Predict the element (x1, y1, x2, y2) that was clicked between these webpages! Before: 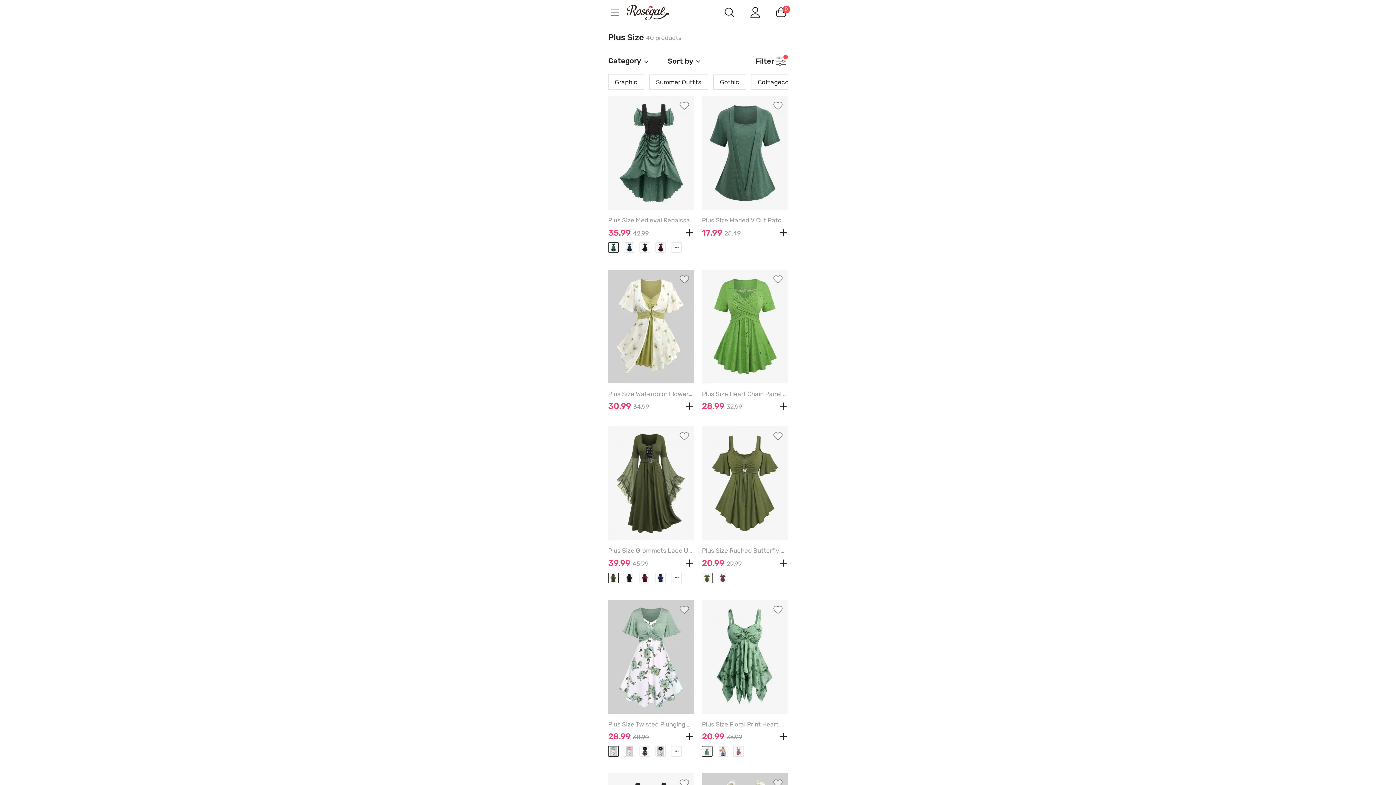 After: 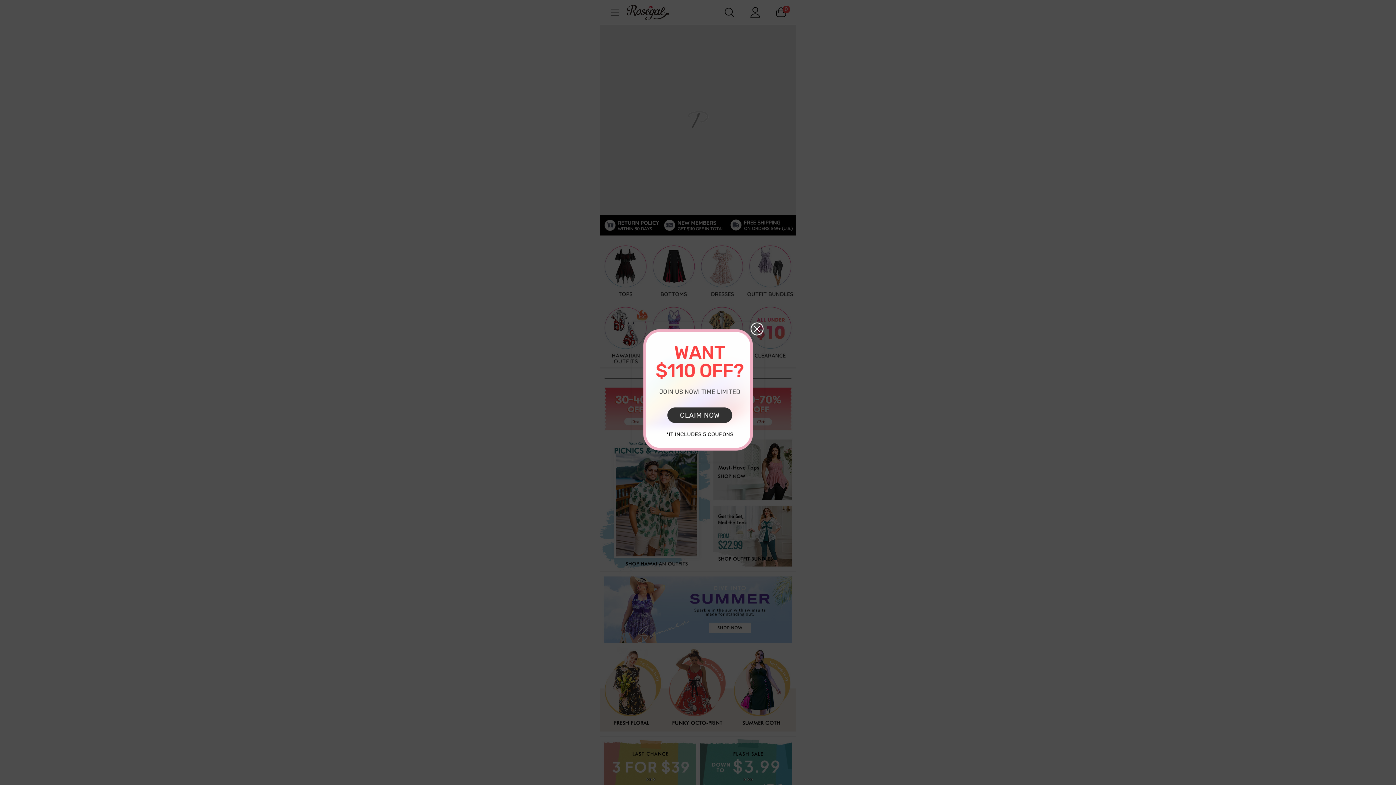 Action: bbox: (625, 4, 683, 20) label: m.RoseGal.com